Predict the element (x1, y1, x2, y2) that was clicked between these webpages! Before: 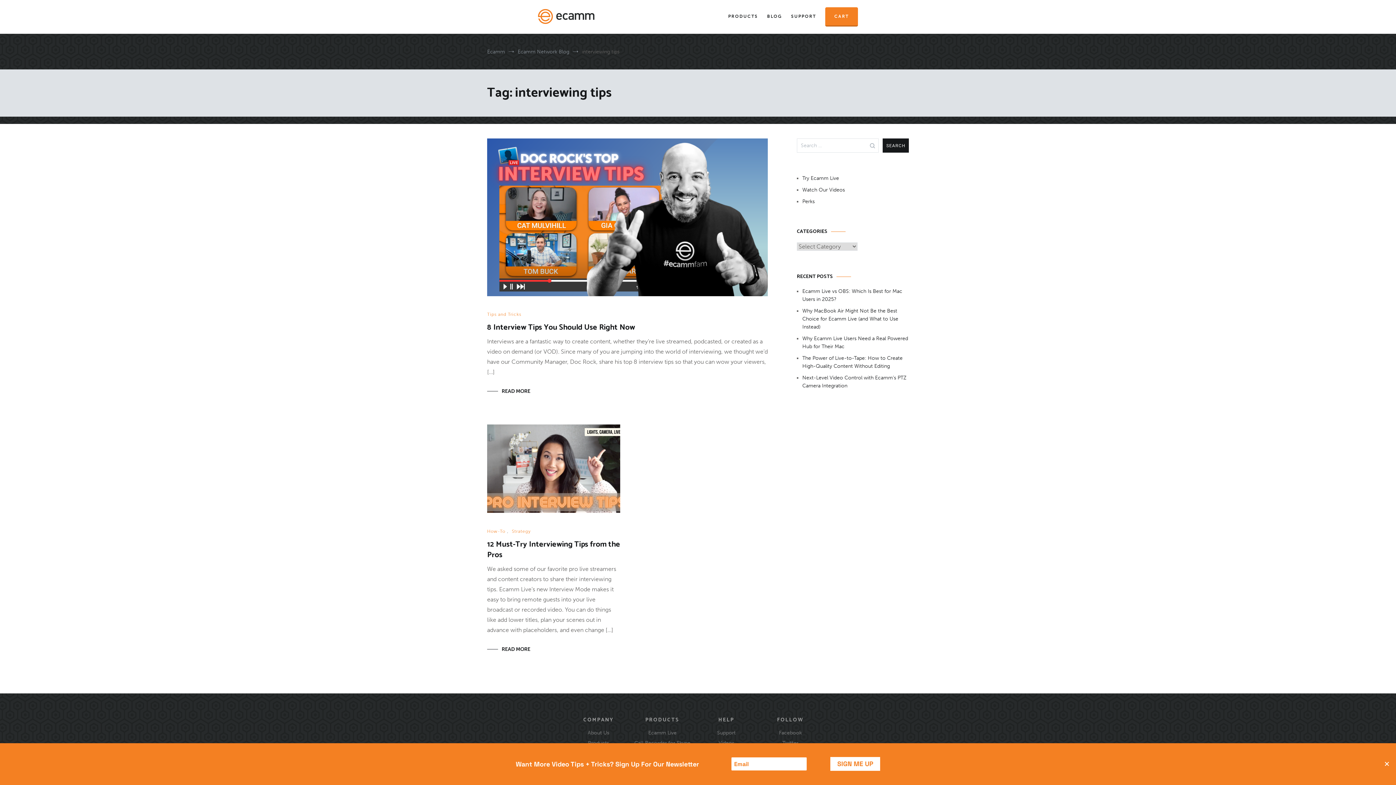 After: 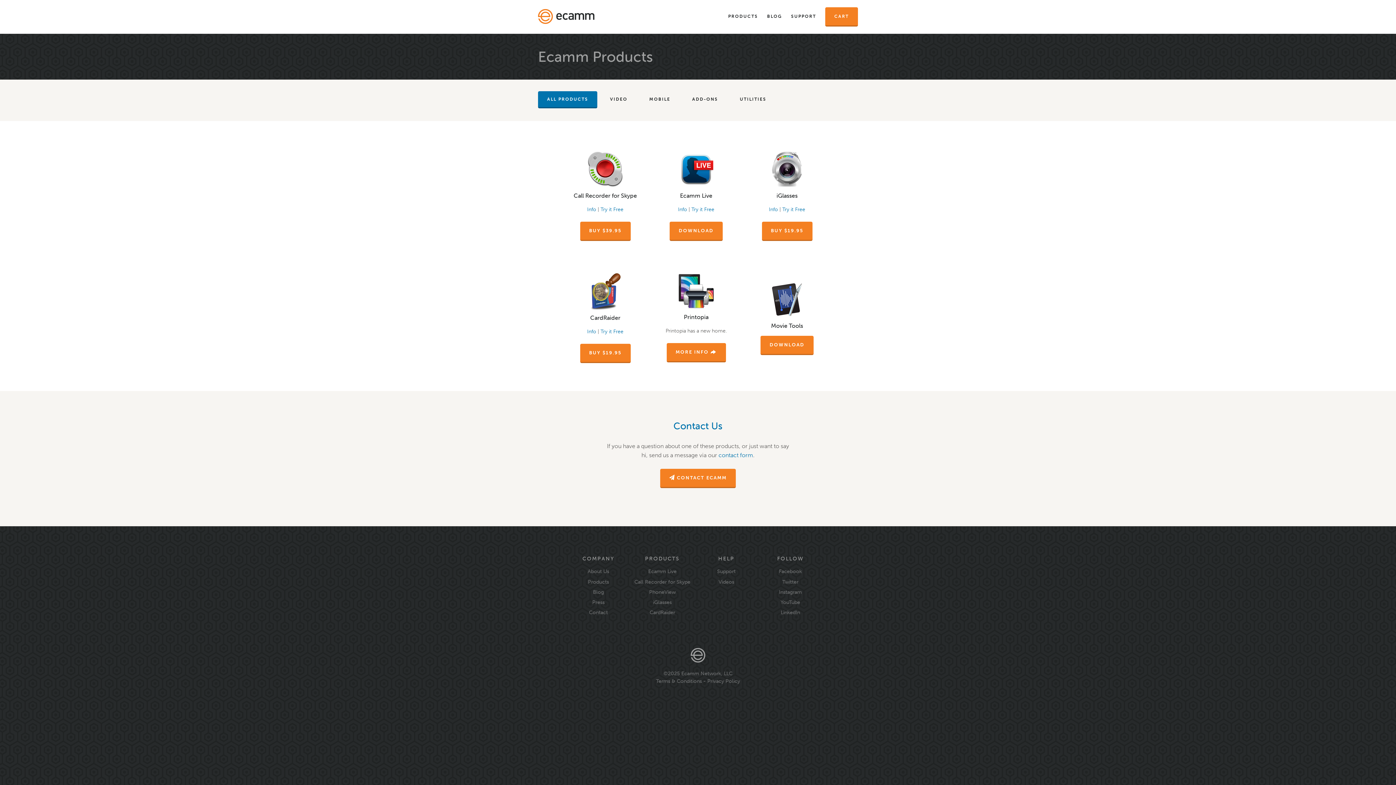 Action: bbox: (728, 12, 758, 20) label: PRODUCTS